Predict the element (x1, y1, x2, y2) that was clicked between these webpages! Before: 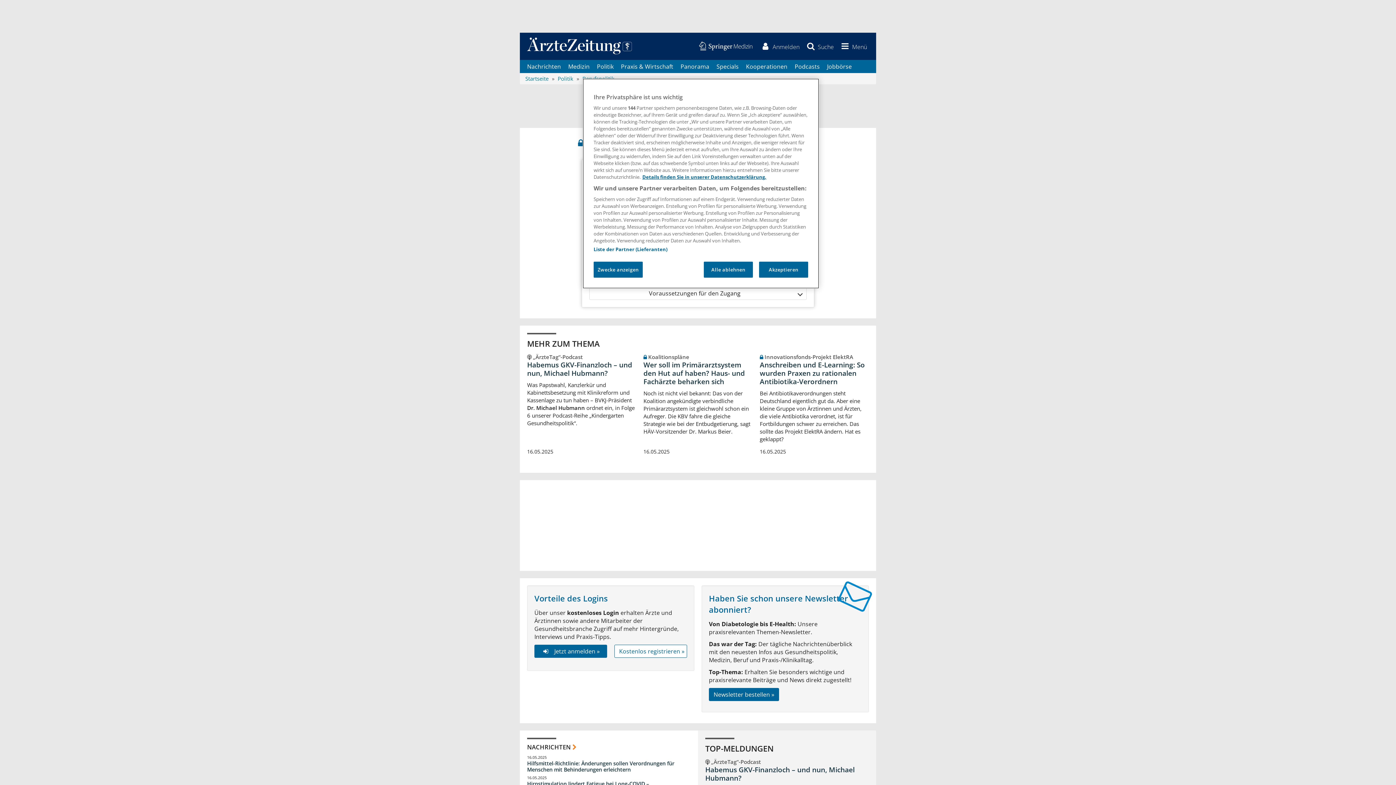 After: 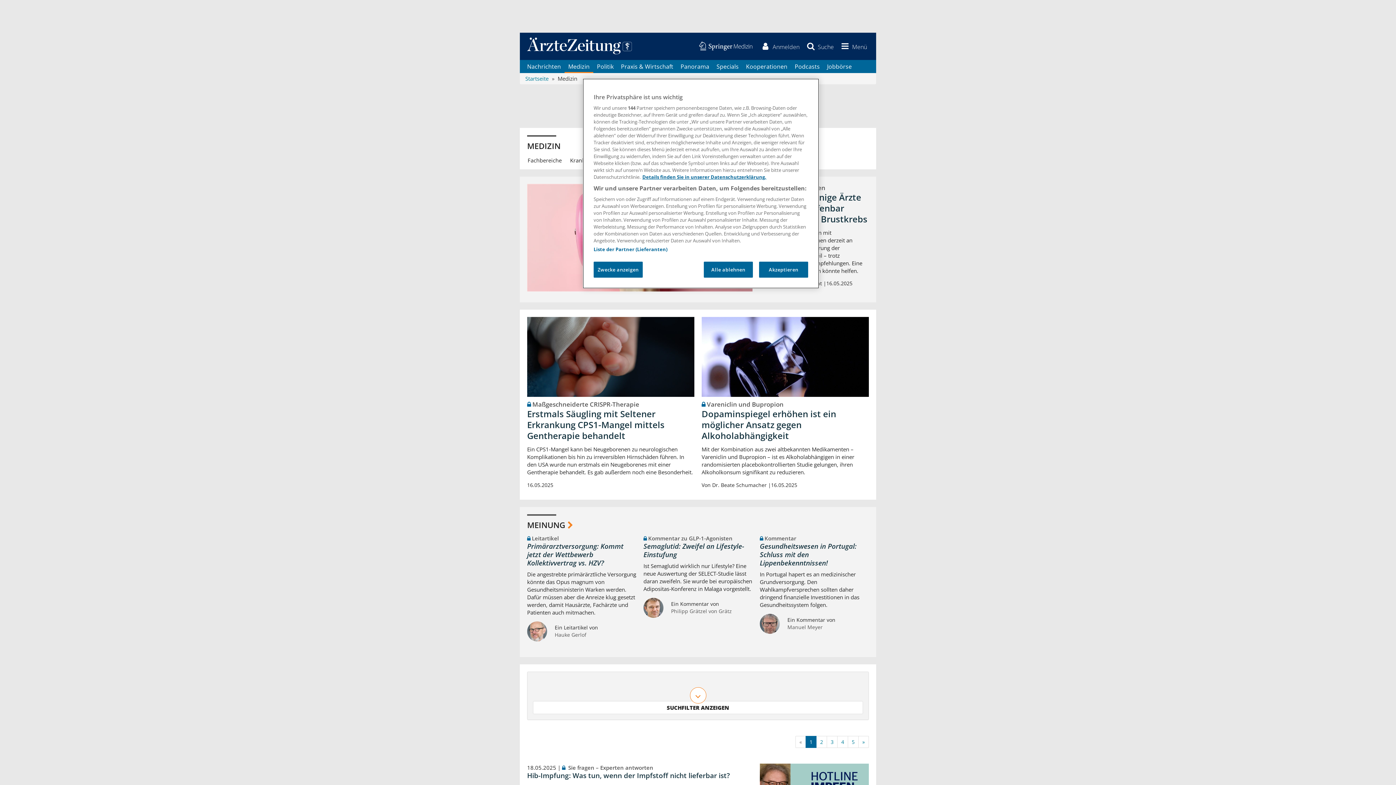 Action: label: Medizin bbox: (564, 60, 593, 73)